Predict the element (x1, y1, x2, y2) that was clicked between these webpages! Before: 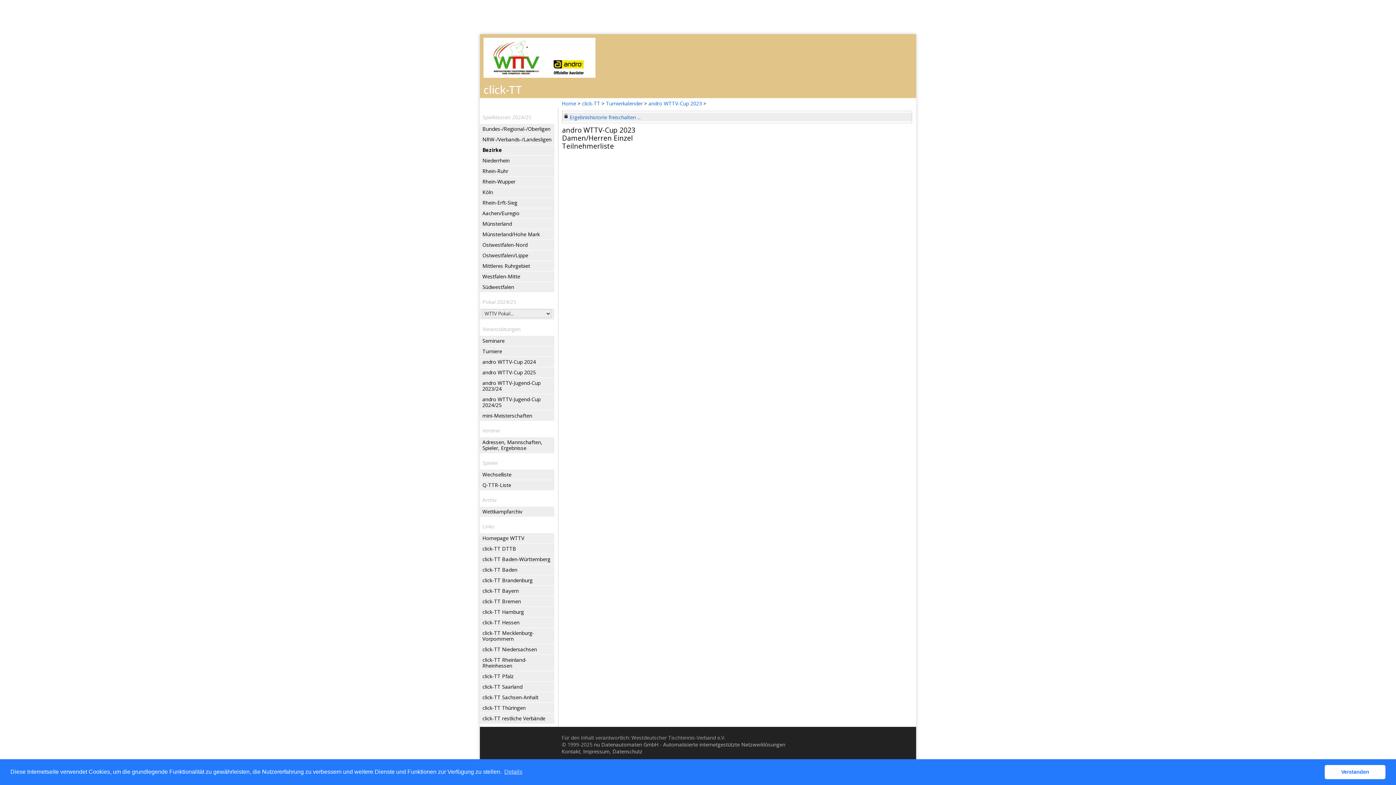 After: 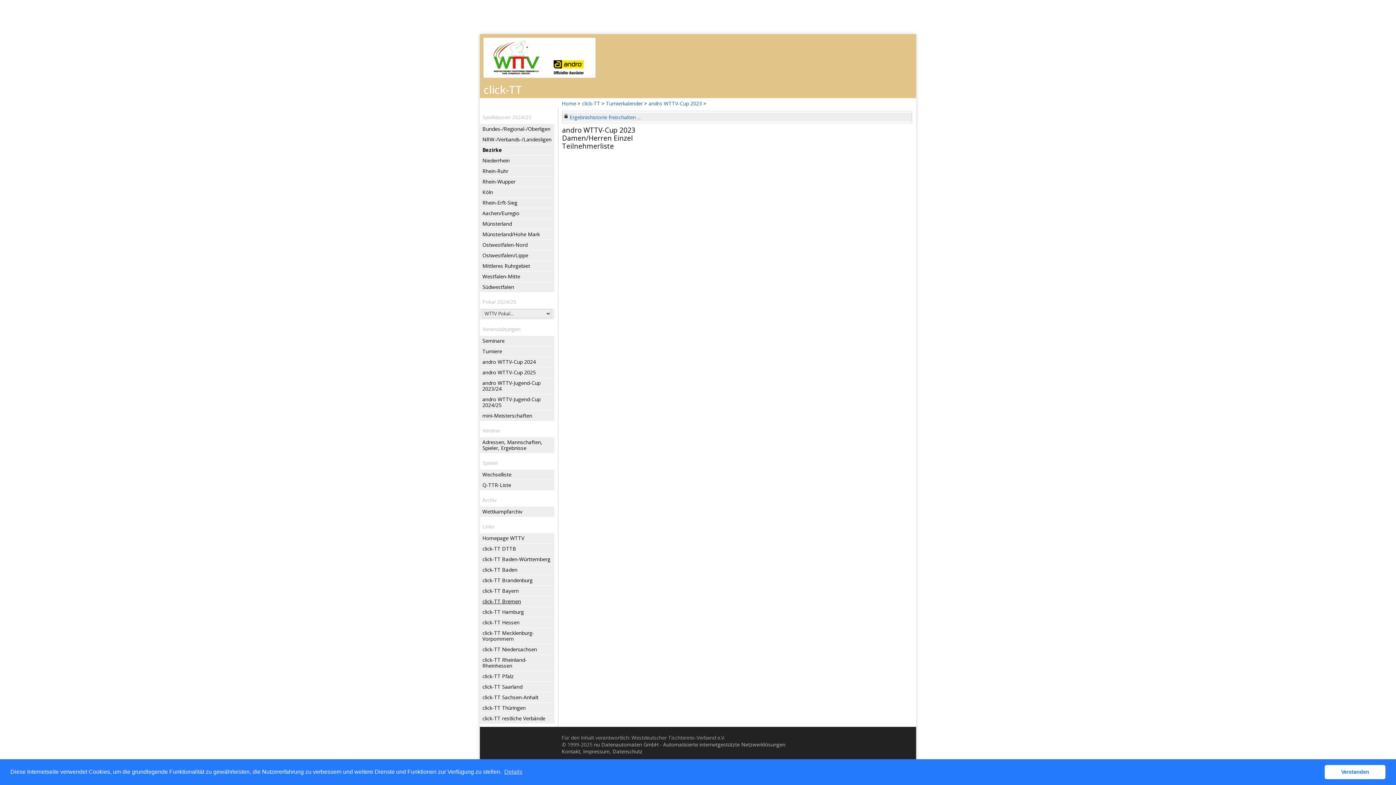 Action: label: click-TT Bremen bbox: (482, 596, 553, 606)